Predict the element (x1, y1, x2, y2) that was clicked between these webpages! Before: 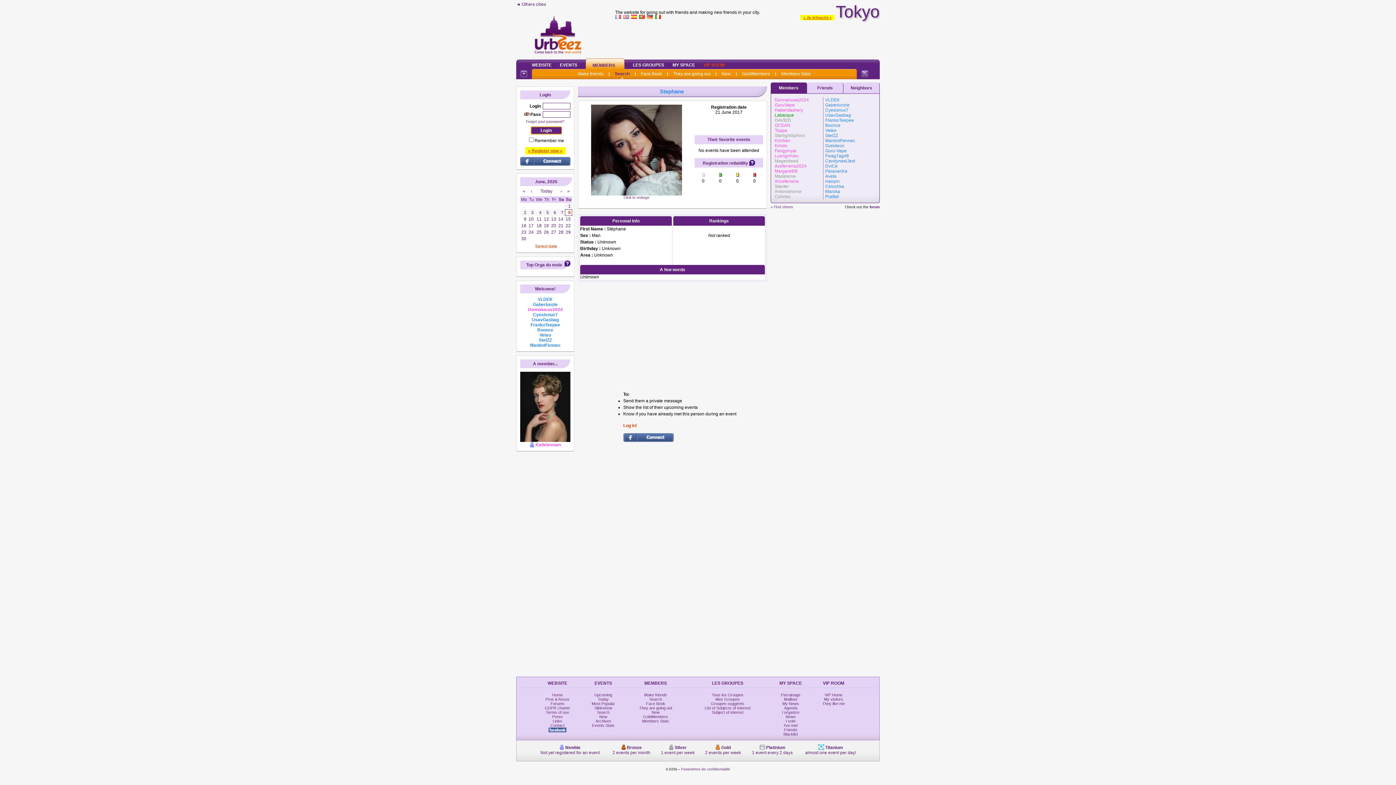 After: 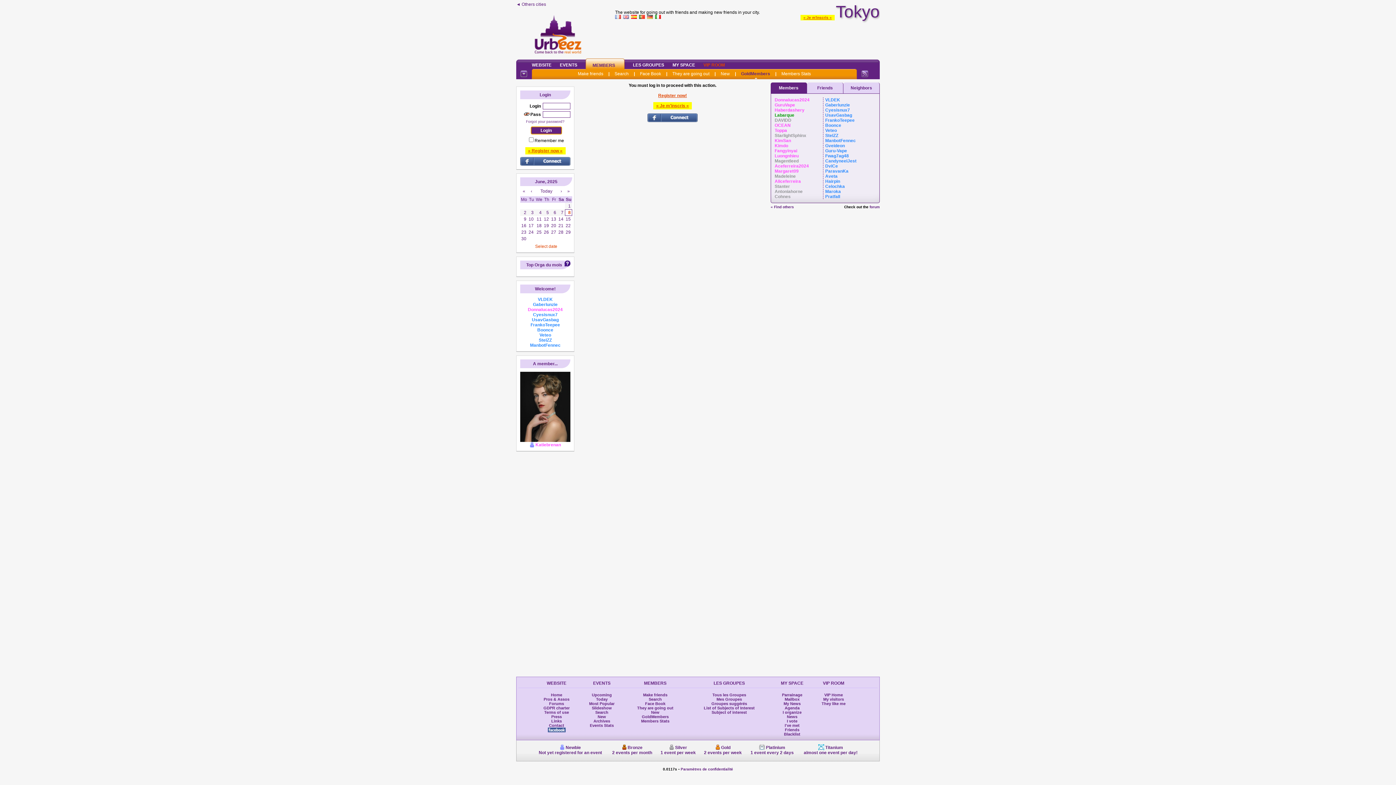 Action: bbox: (643, 714, 668, 719) label: GoldMembers